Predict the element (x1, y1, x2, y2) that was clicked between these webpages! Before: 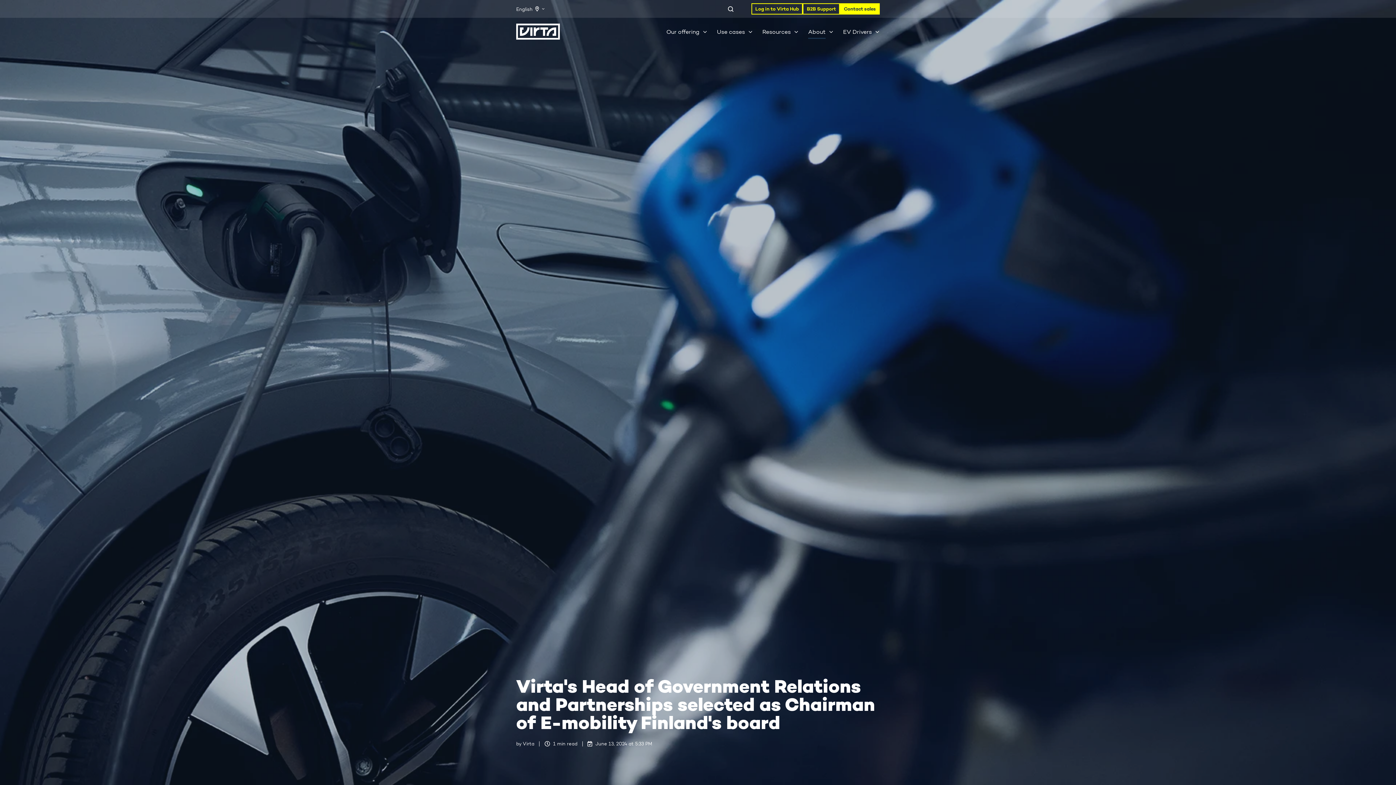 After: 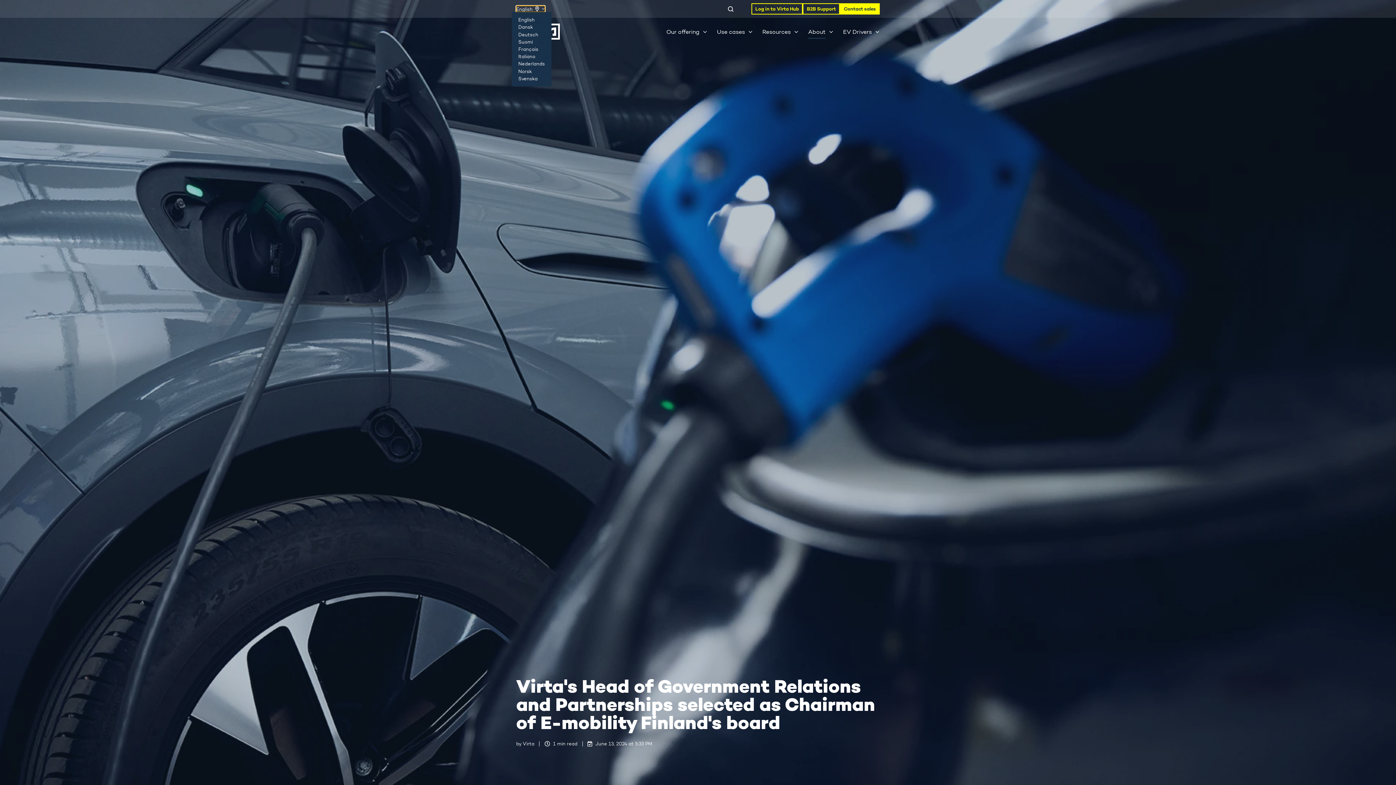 Action: label: English bbox: (516, 5, 545, 12)